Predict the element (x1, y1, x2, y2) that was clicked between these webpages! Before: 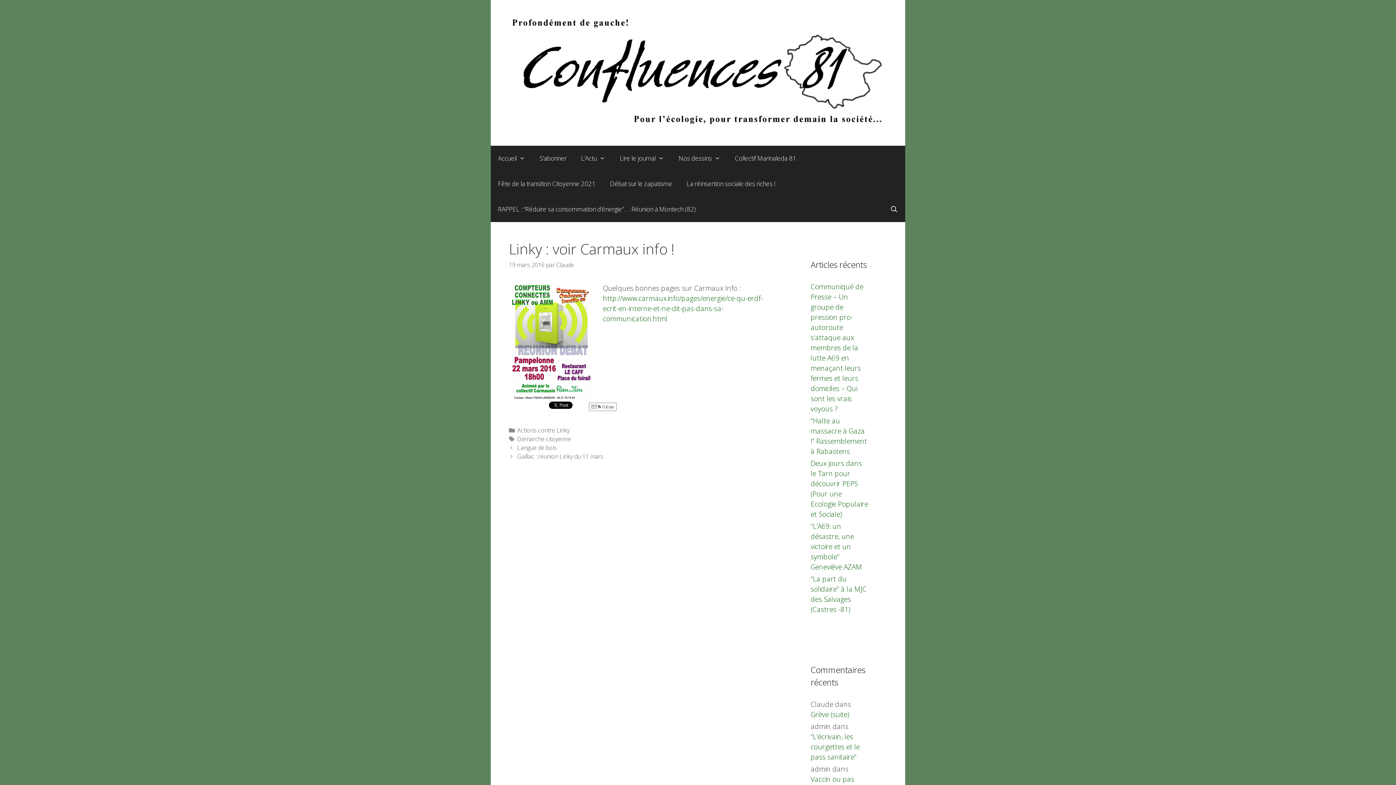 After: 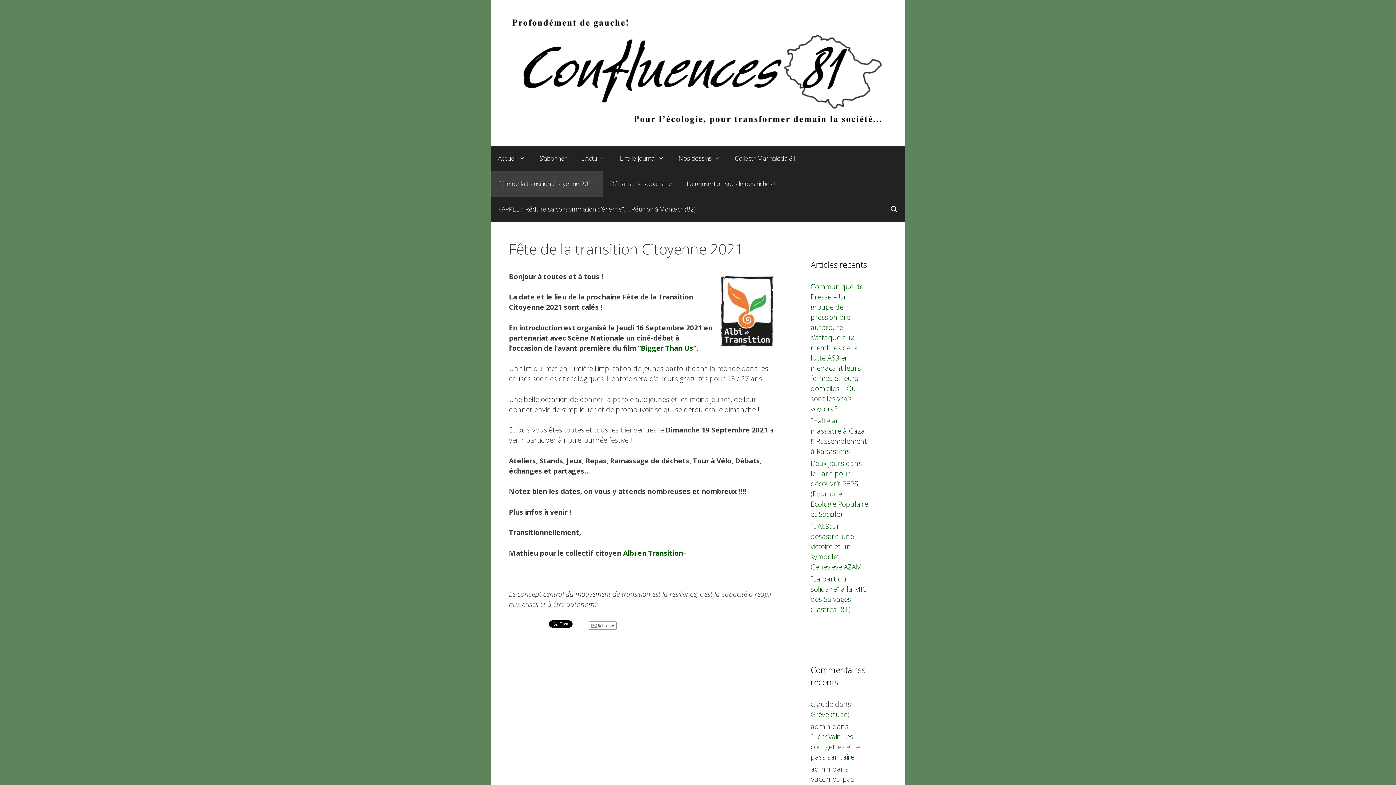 Action: bbox: (490, 171, 602, 196) label: Fête de la transition Citoyenne 2021